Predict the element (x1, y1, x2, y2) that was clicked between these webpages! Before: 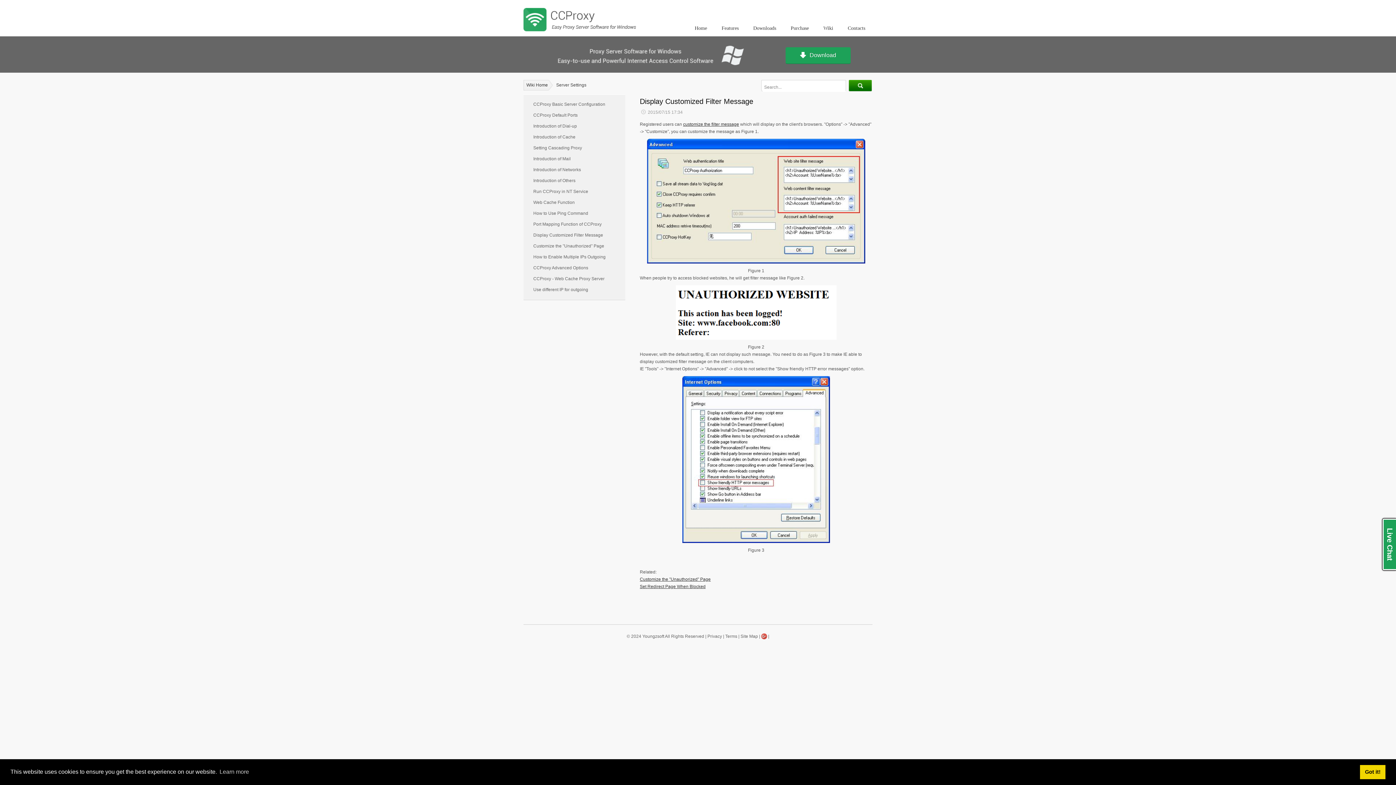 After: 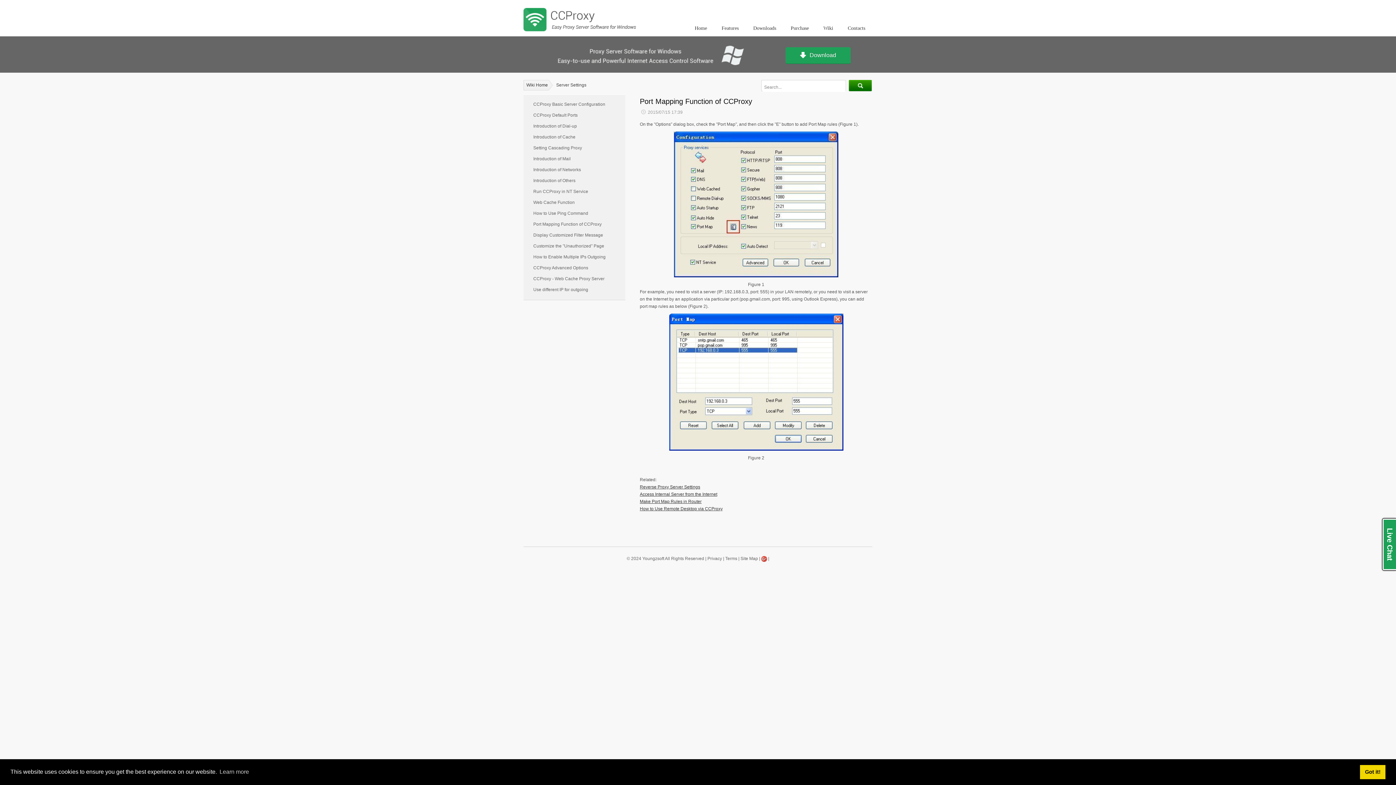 Action: label: Port Mapping Function of CCProxy bbox: (528, 219, 620, 230)